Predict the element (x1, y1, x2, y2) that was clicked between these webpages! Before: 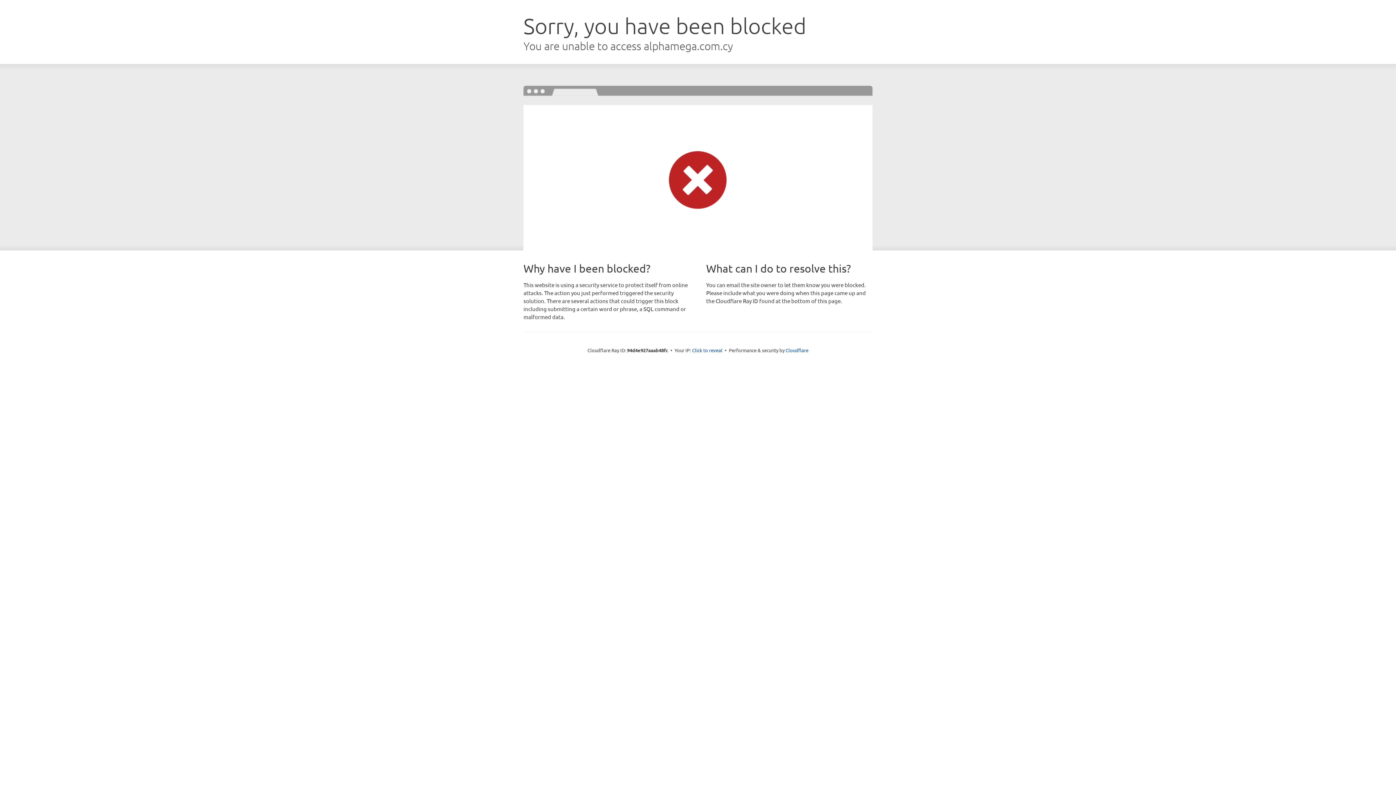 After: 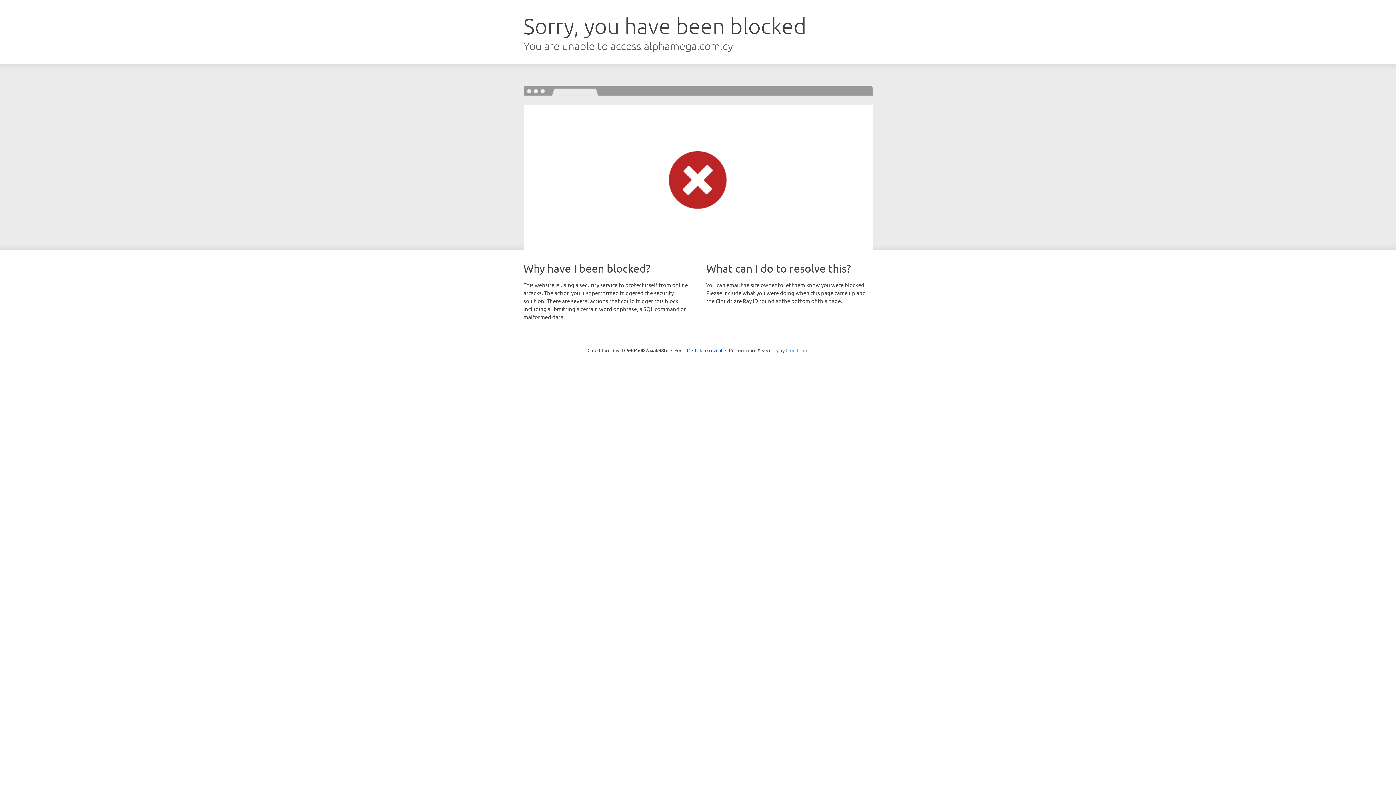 Action: label: Cloudflare bbox: (785, 347, 808, 353)